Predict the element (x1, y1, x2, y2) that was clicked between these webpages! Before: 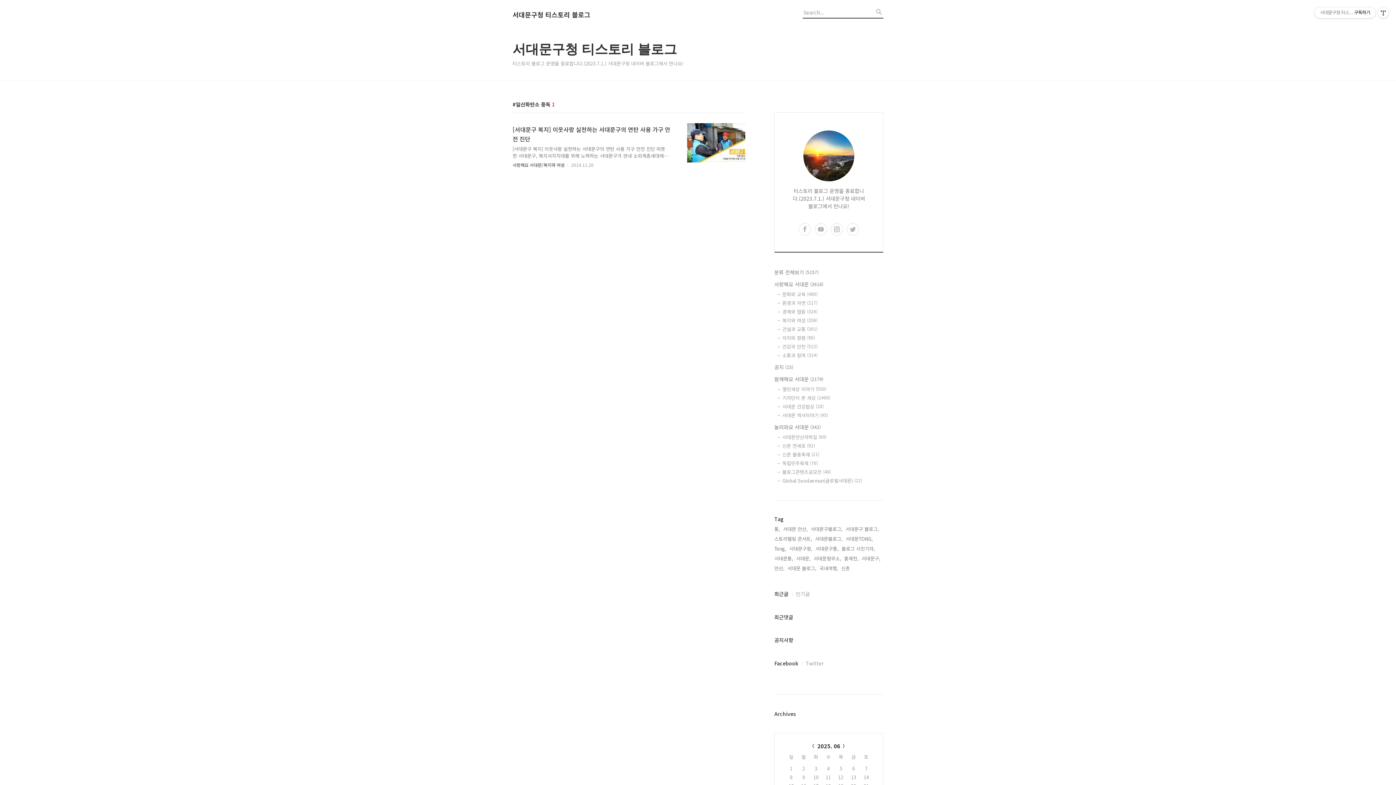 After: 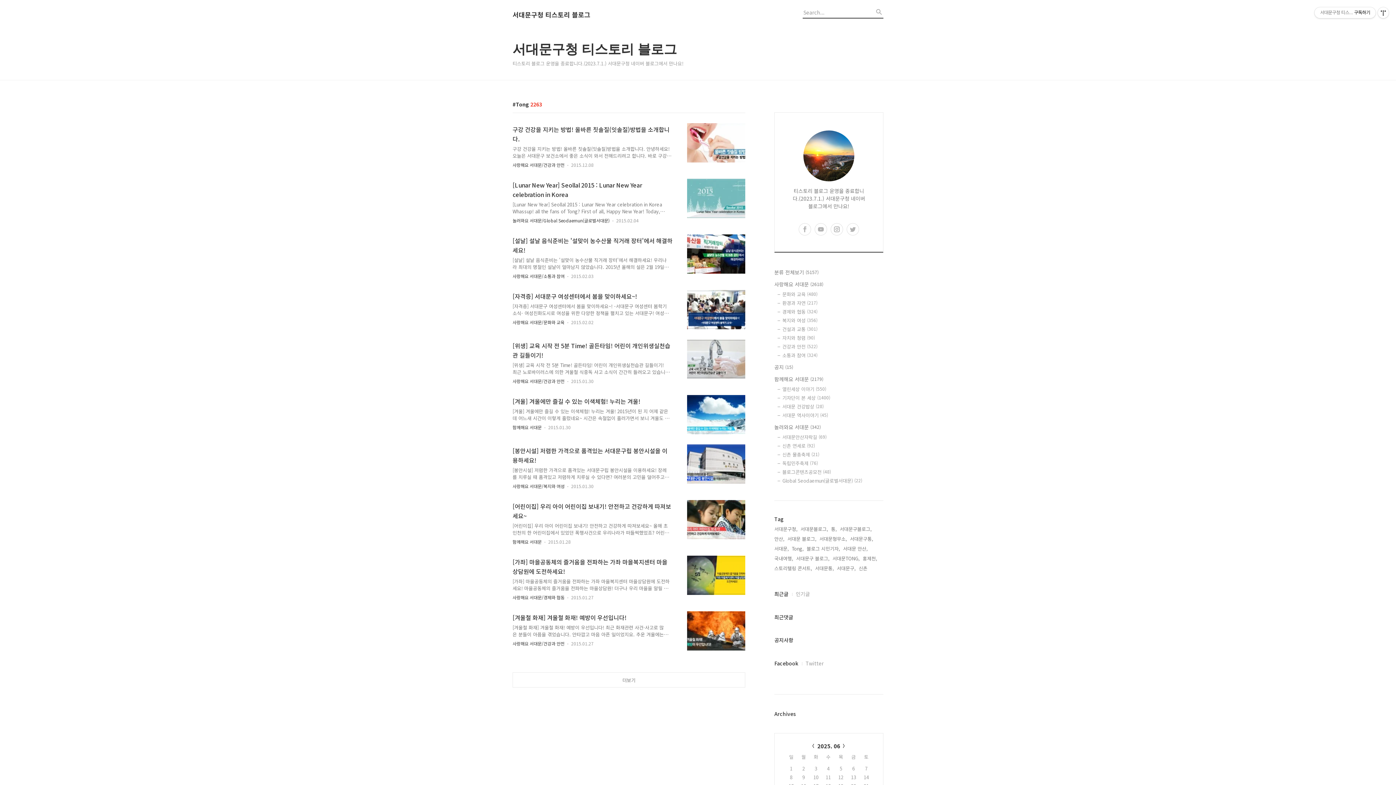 Action: bbox: (774, 545, 786, 552) label: Tong,